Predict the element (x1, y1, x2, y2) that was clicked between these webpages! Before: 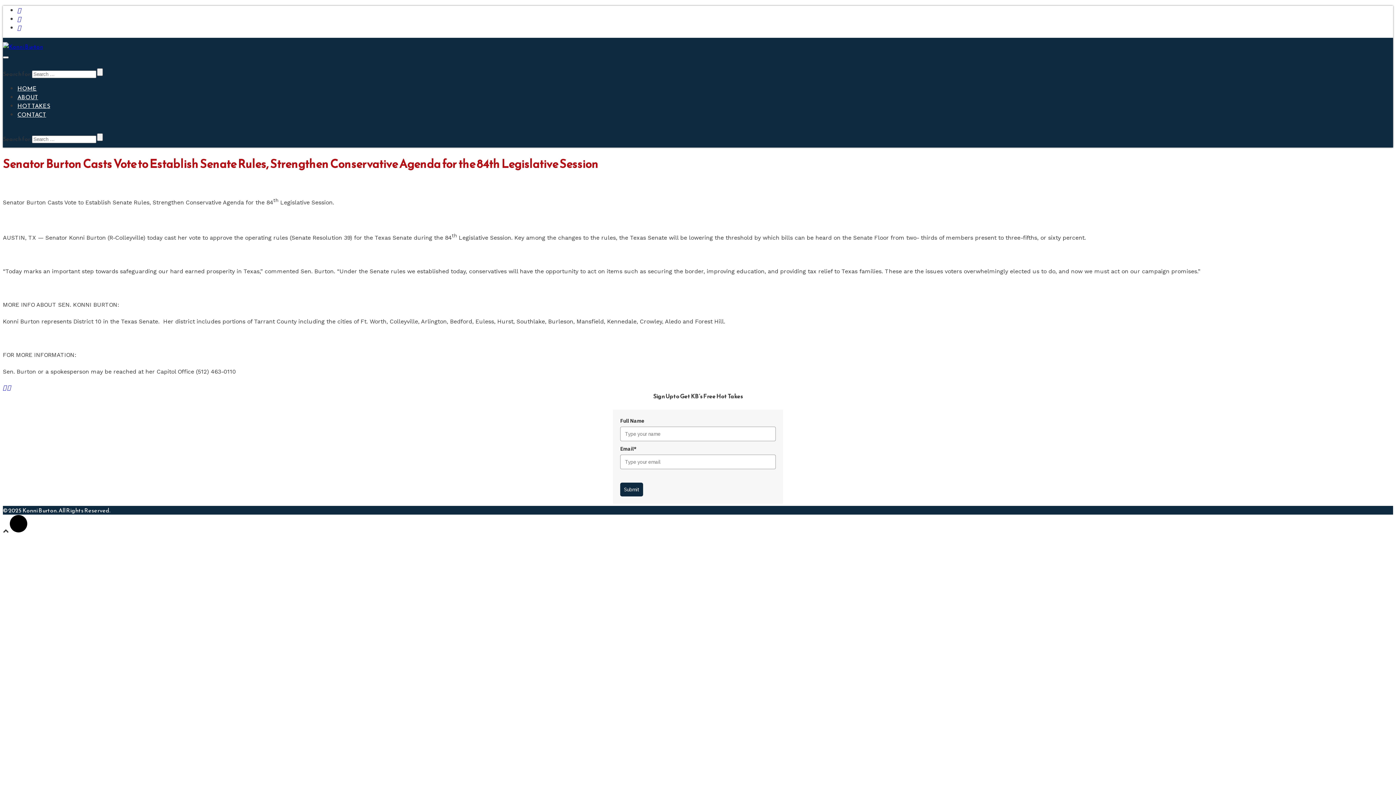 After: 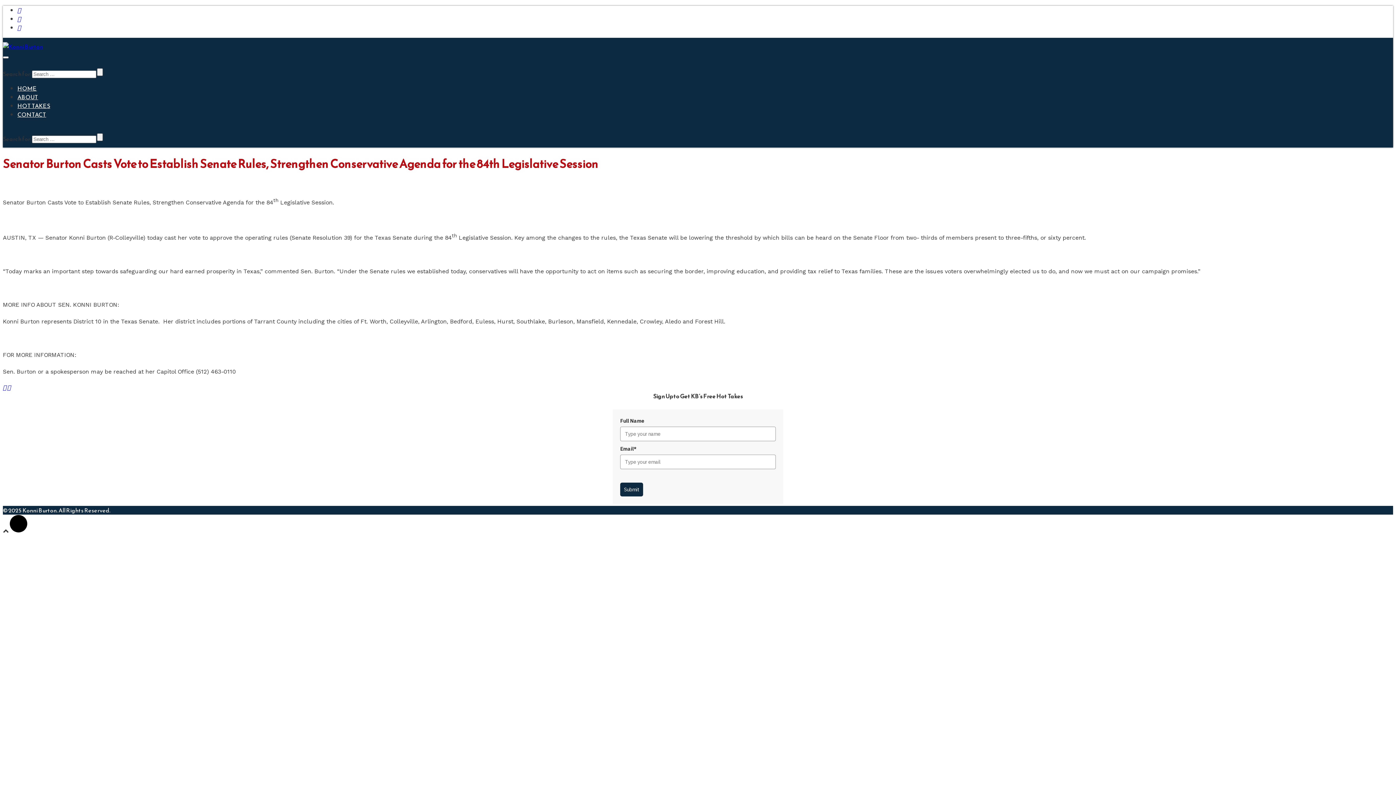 Action: bbox: (17, 5, 21, 14)